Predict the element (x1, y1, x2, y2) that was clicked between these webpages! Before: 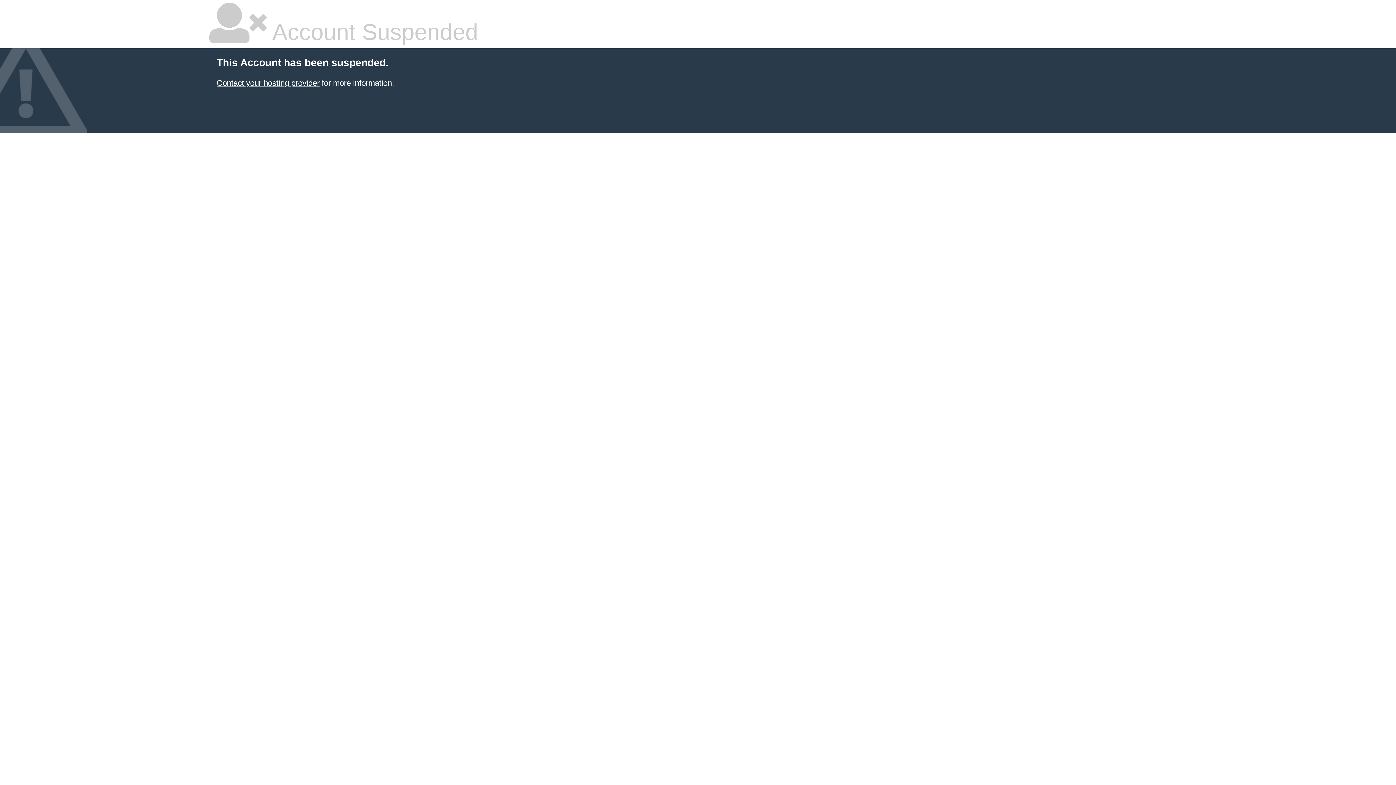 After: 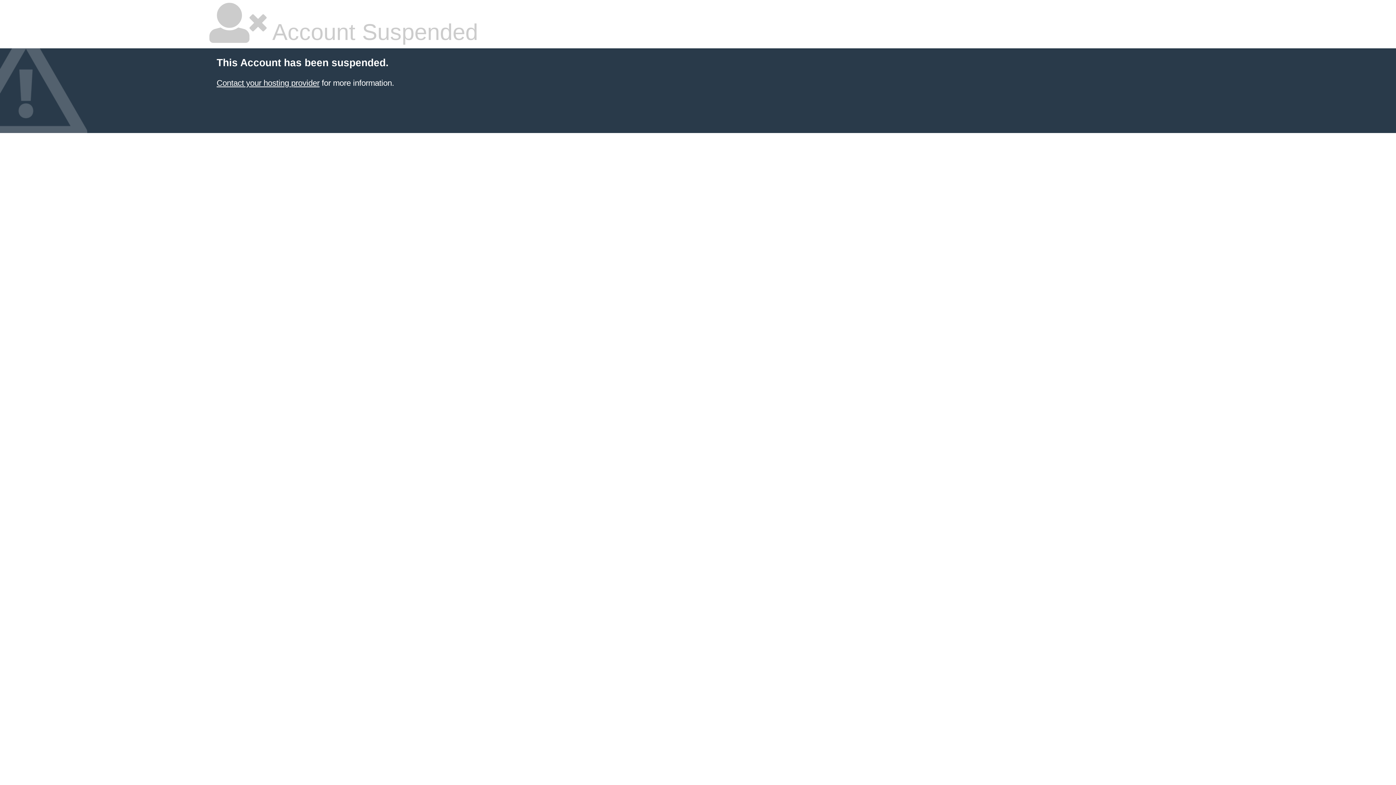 Action: bbox: (216, 78, 319, 87) label: Contact your hosting provider